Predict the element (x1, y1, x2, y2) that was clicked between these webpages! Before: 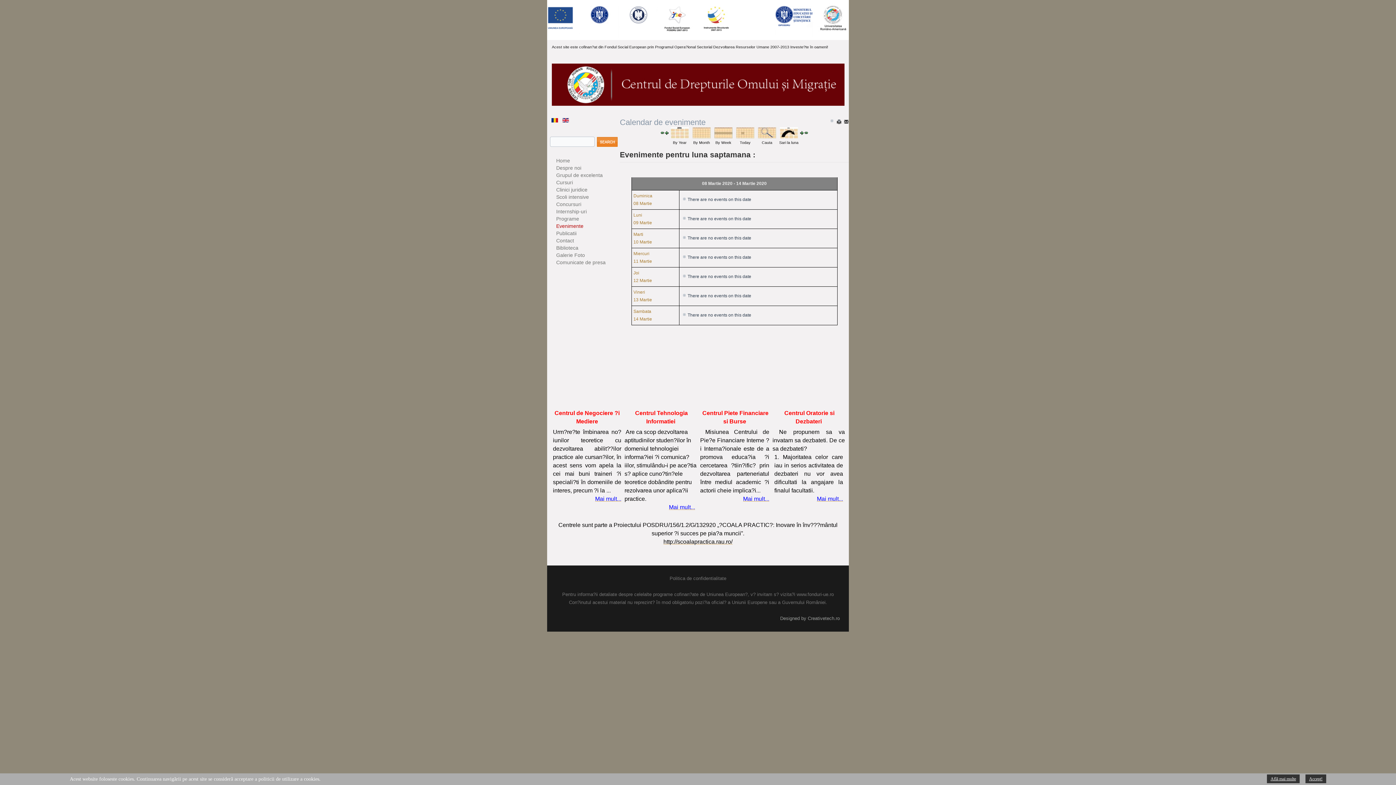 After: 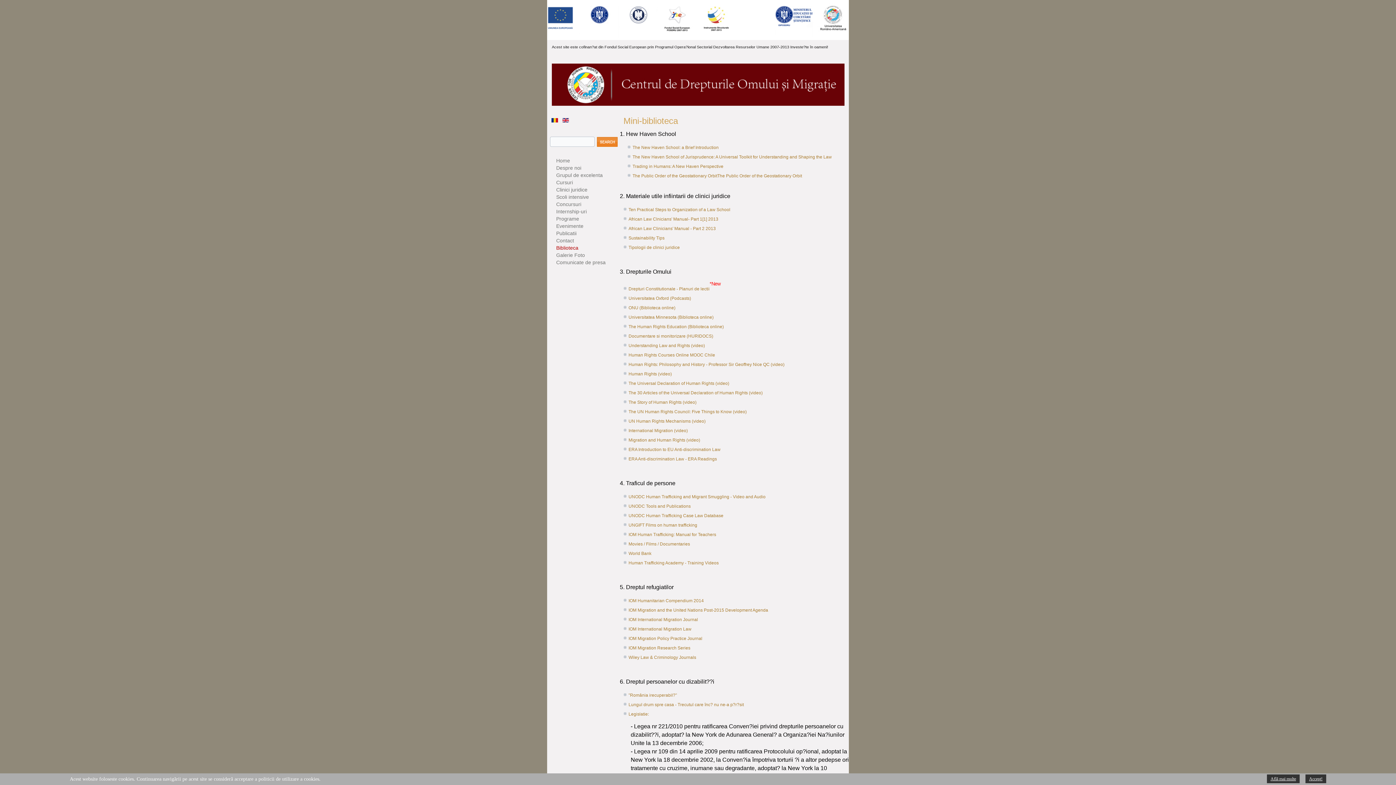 Action: label: Biblioteca bbox: (550, 245, 616, 250)